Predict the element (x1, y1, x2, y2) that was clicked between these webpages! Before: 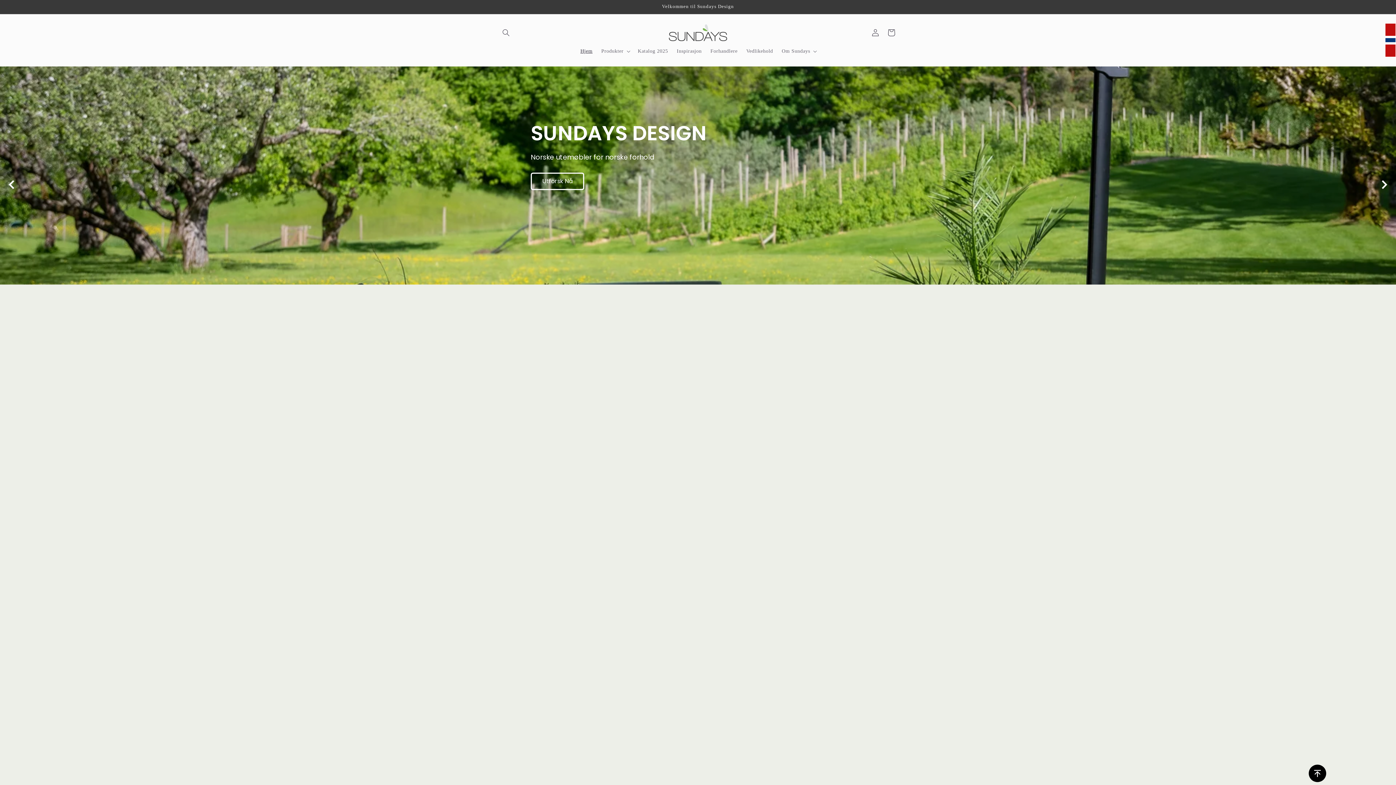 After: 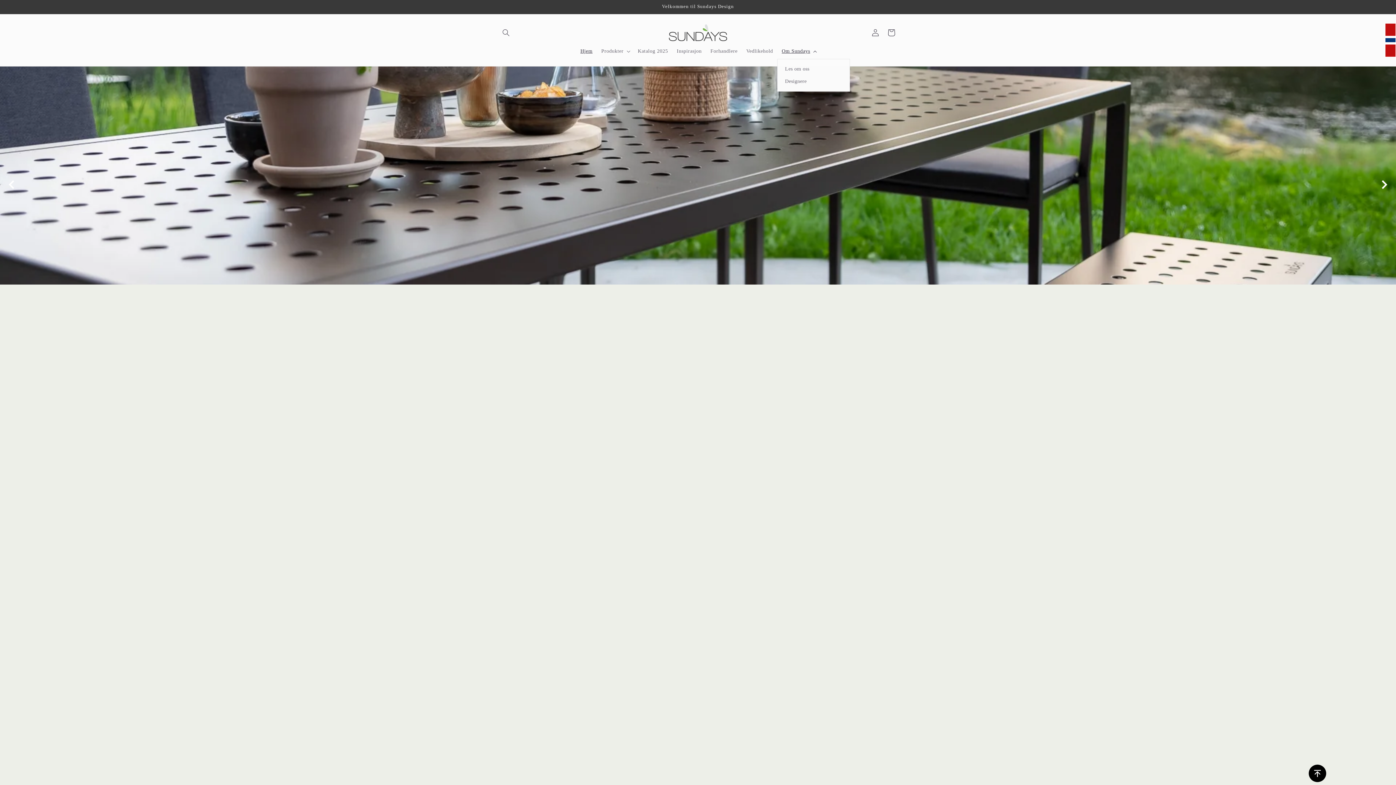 Action: label: Om Sundays bbox: (777, 43, 820, 58)